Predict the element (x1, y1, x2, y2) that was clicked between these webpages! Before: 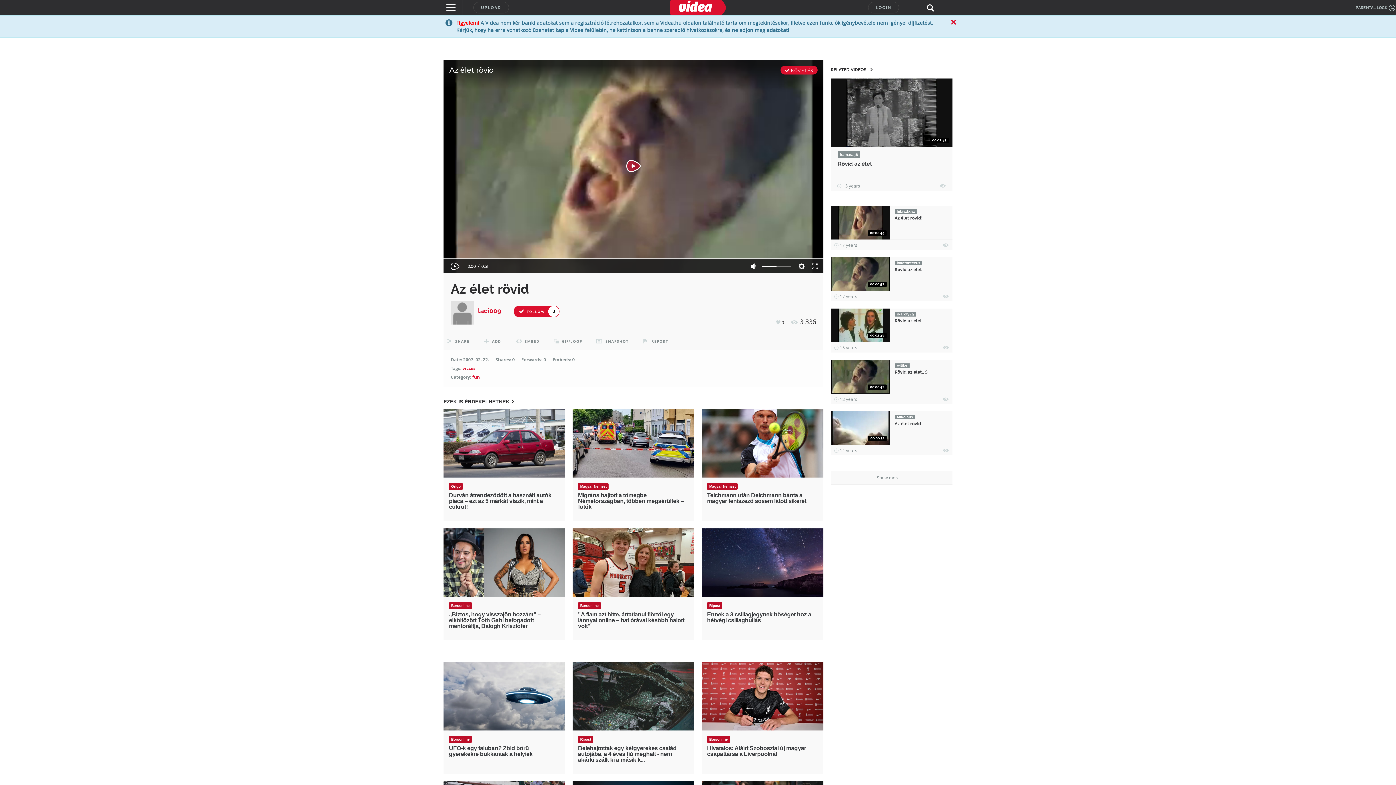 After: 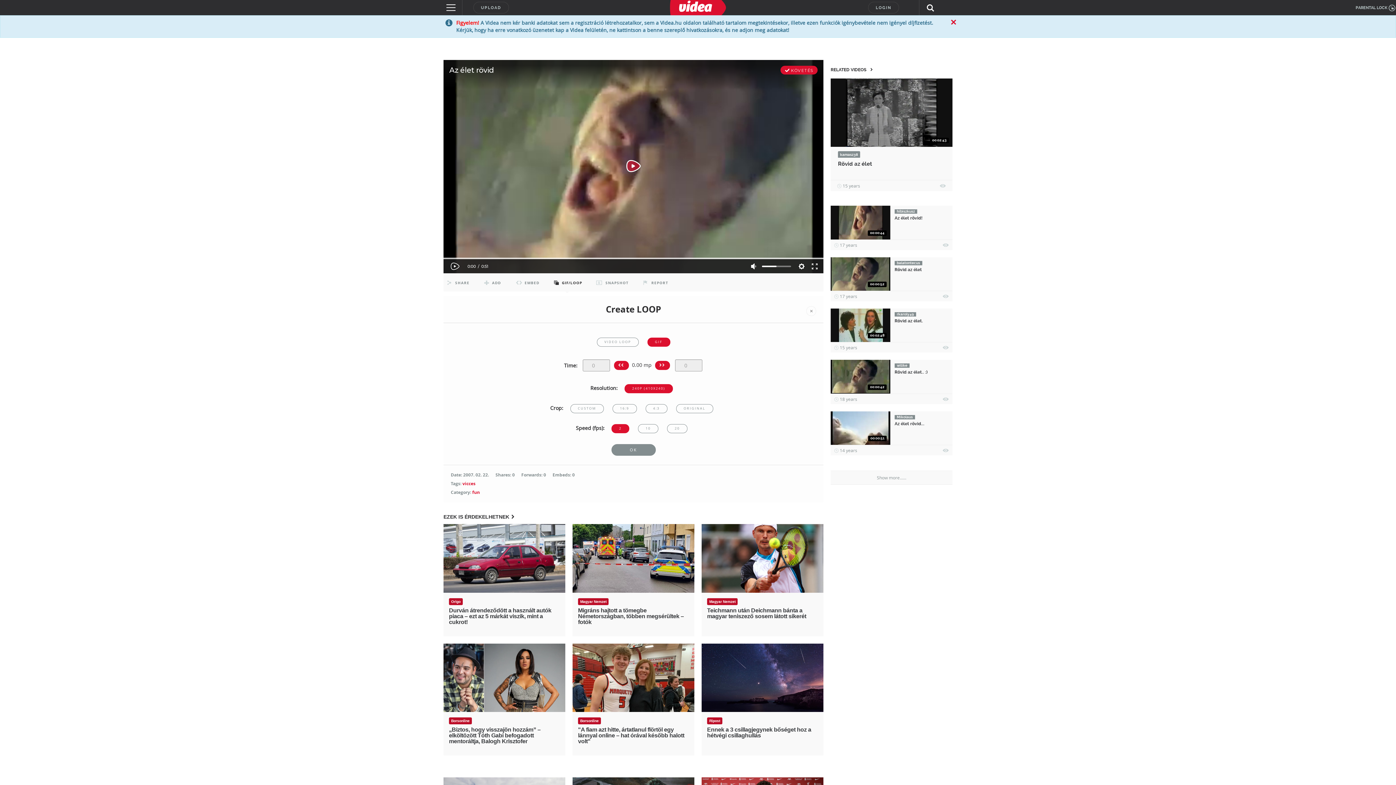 Action: bbox: (550, 332, 584, 350) label: GIF/LOOP